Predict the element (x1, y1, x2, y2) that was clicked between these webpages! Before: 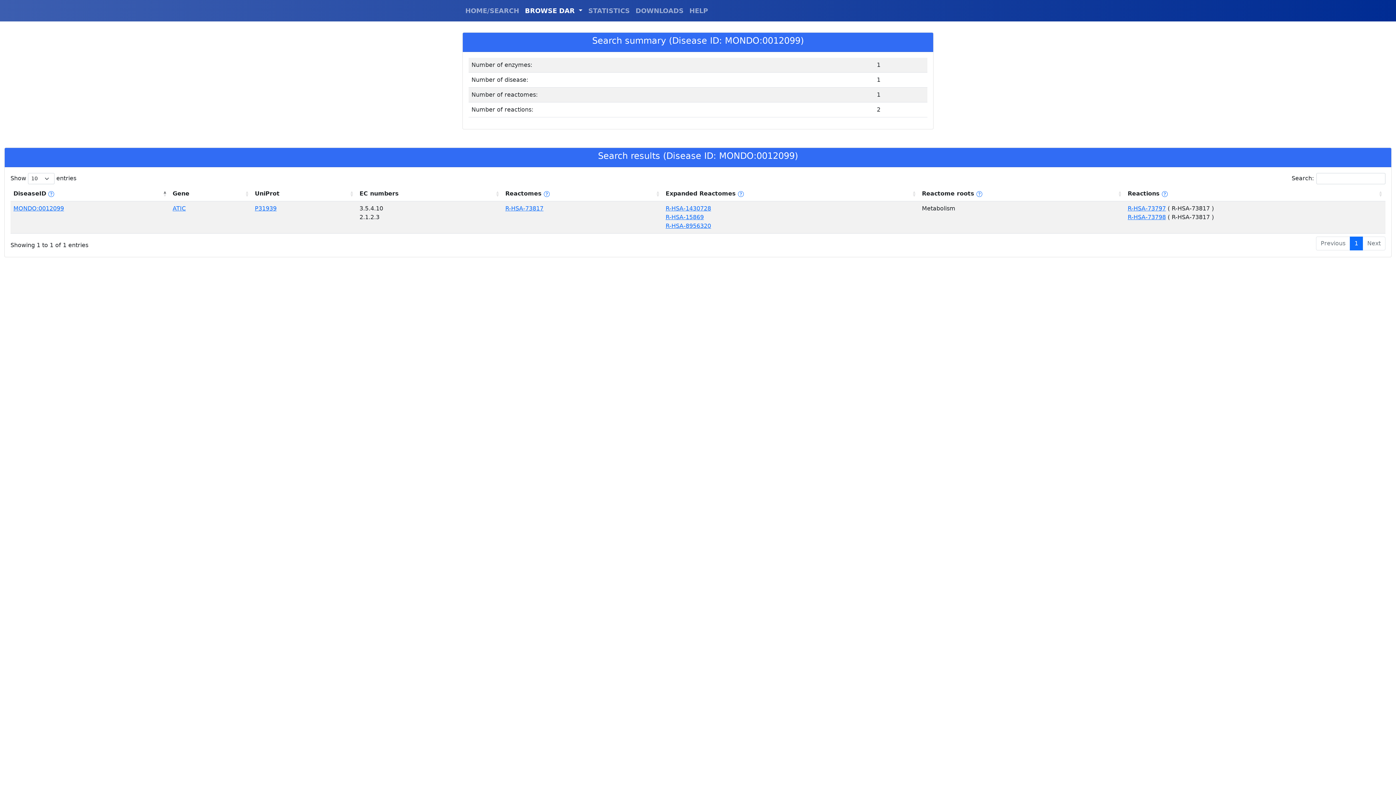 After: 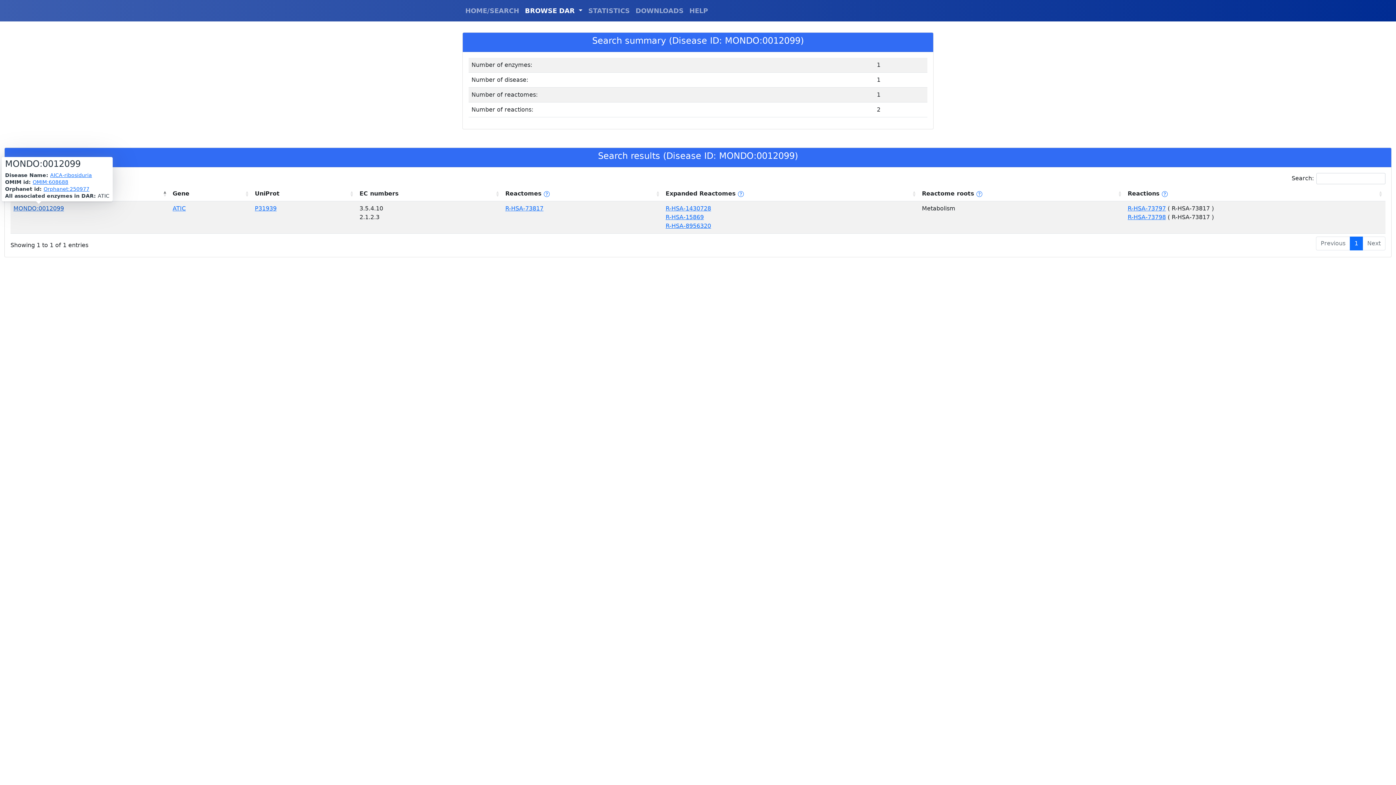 Action: label: MONDO:0012099 bbox: (13, 205, 64, 212)